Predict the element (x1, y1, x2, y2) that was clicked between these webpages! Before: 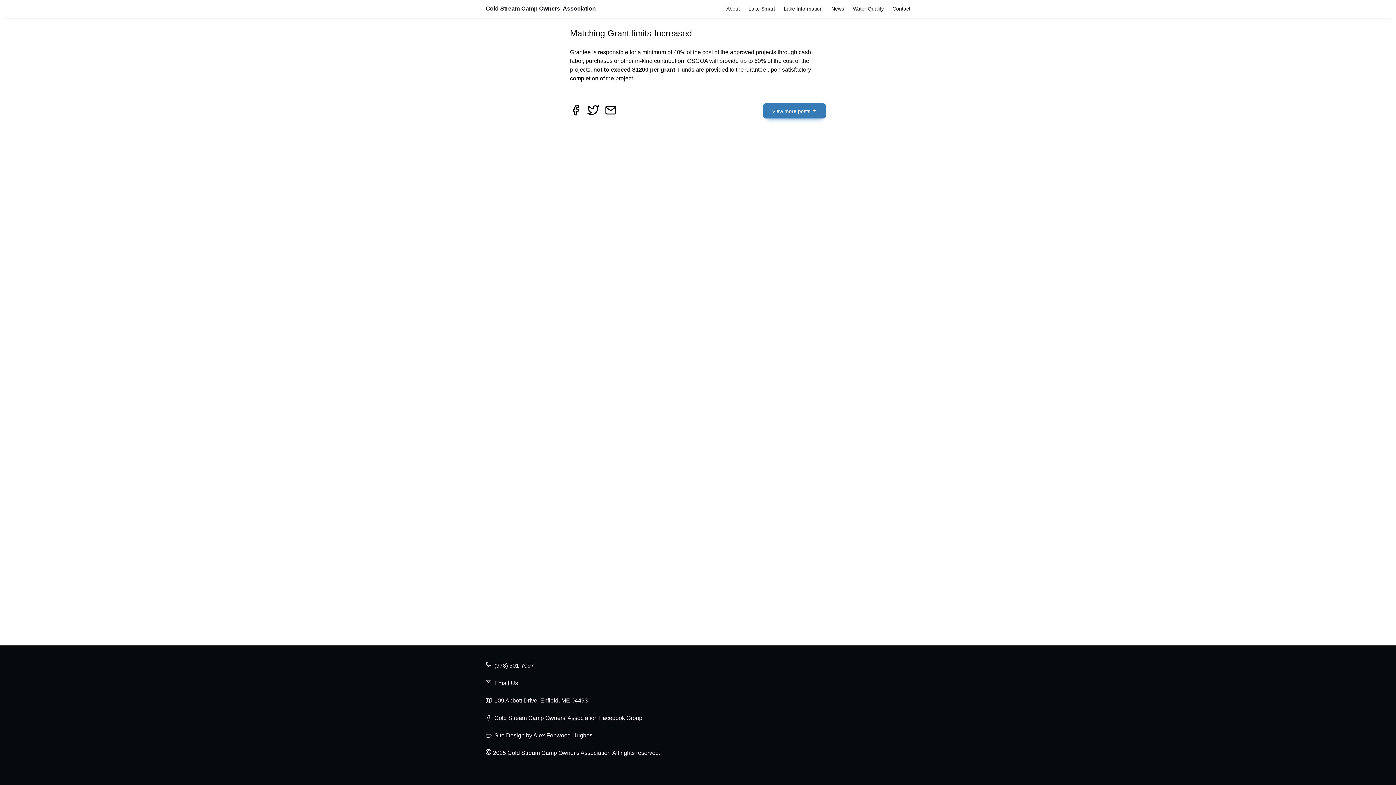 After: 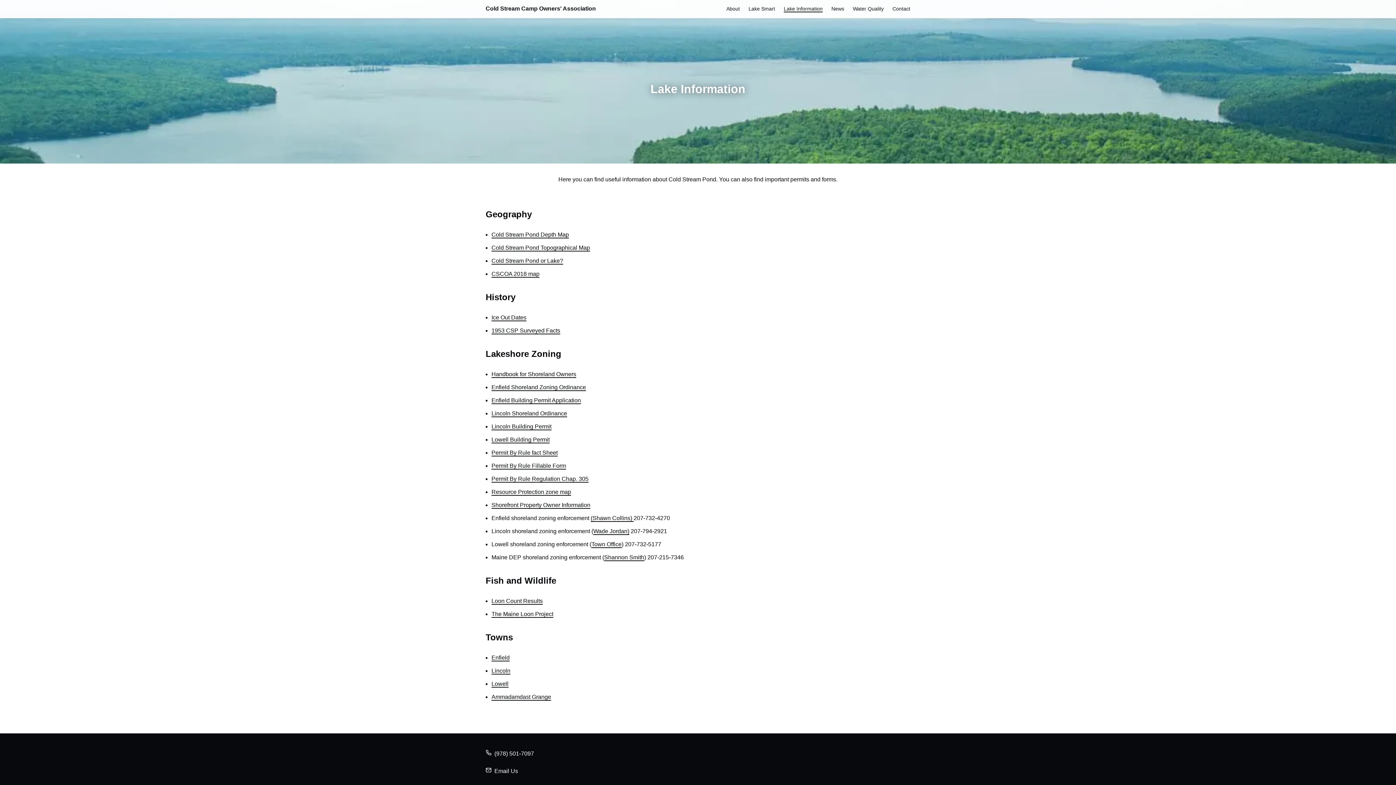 Action: label: Lake Information bbox: (784, 6, 822, 12)